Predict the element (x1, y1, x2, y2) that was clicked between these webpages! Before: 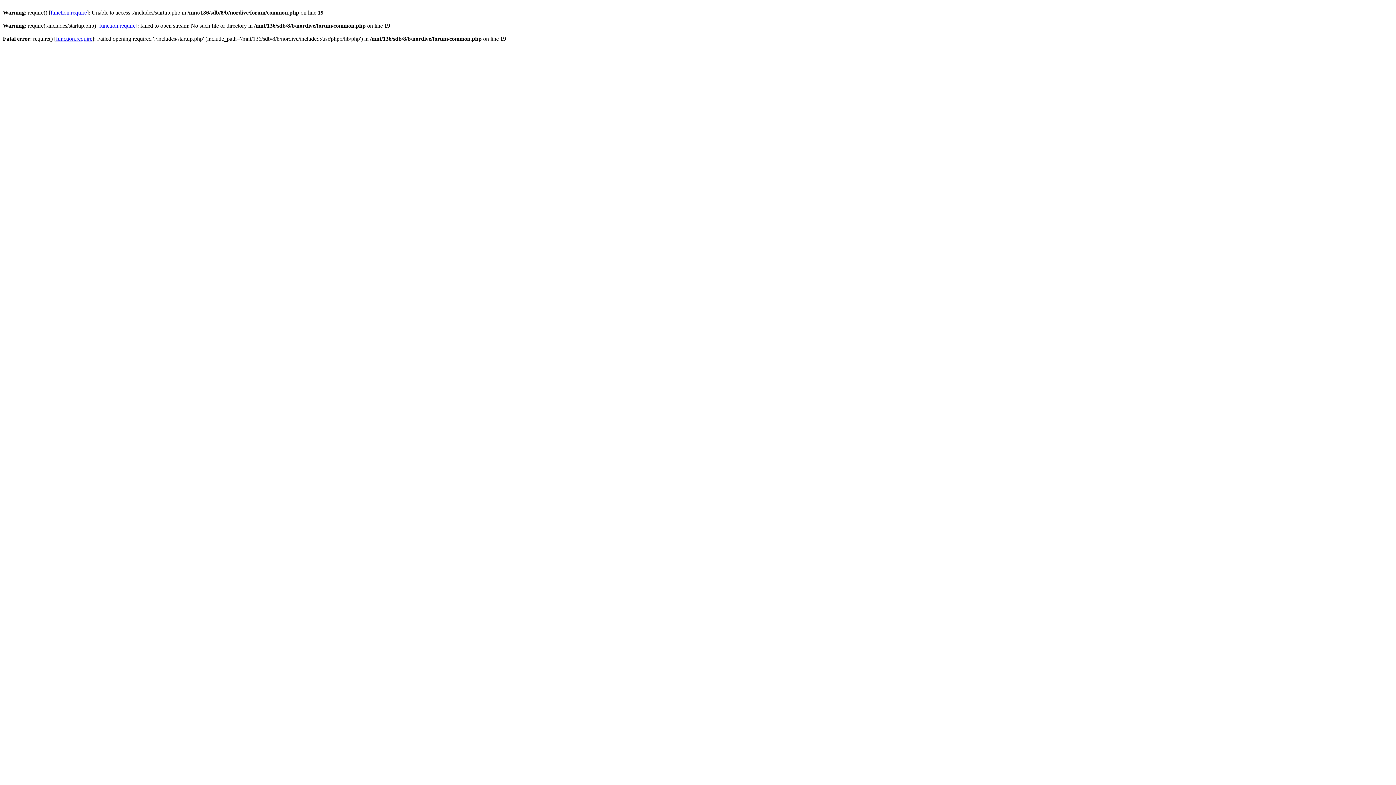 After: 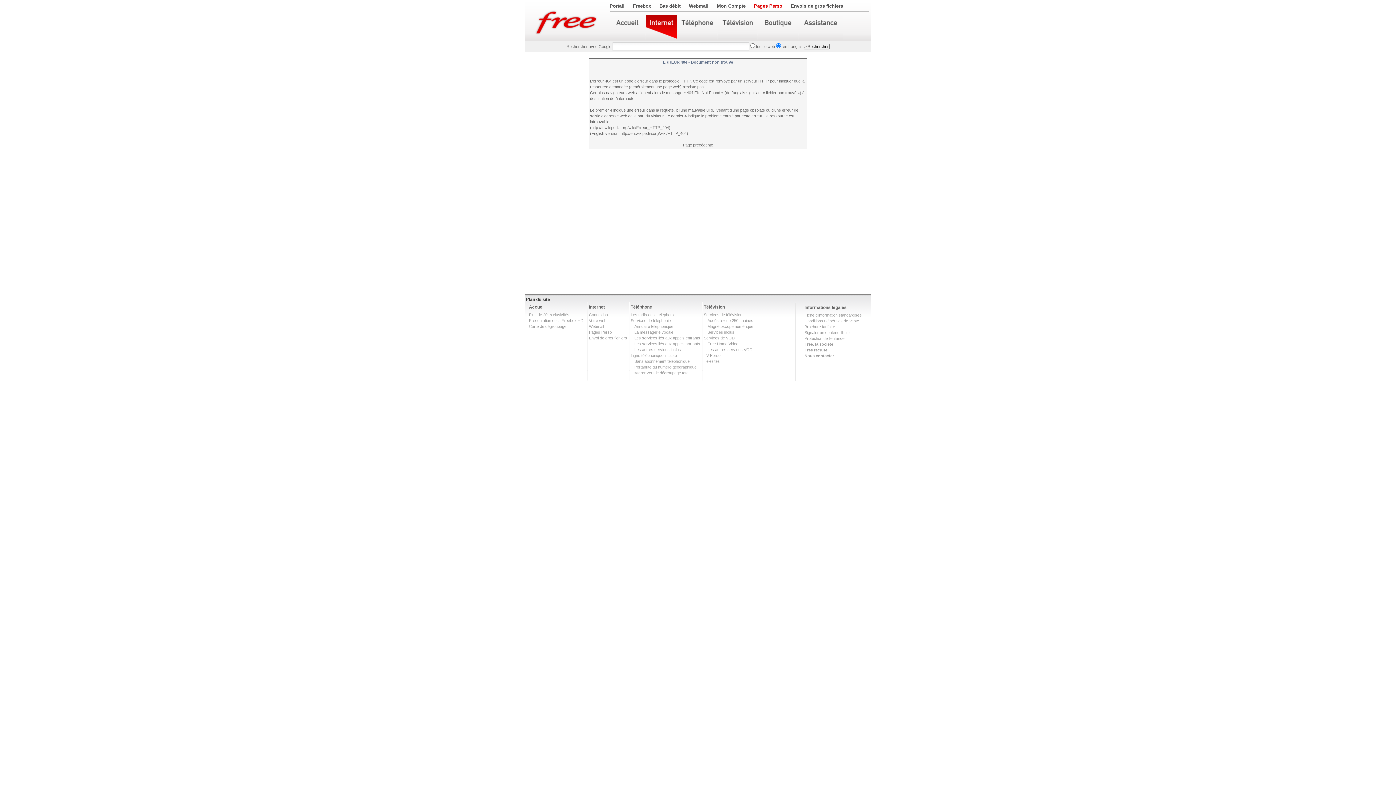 Action: label: function.require bbox: (50, 9, 86, 15)